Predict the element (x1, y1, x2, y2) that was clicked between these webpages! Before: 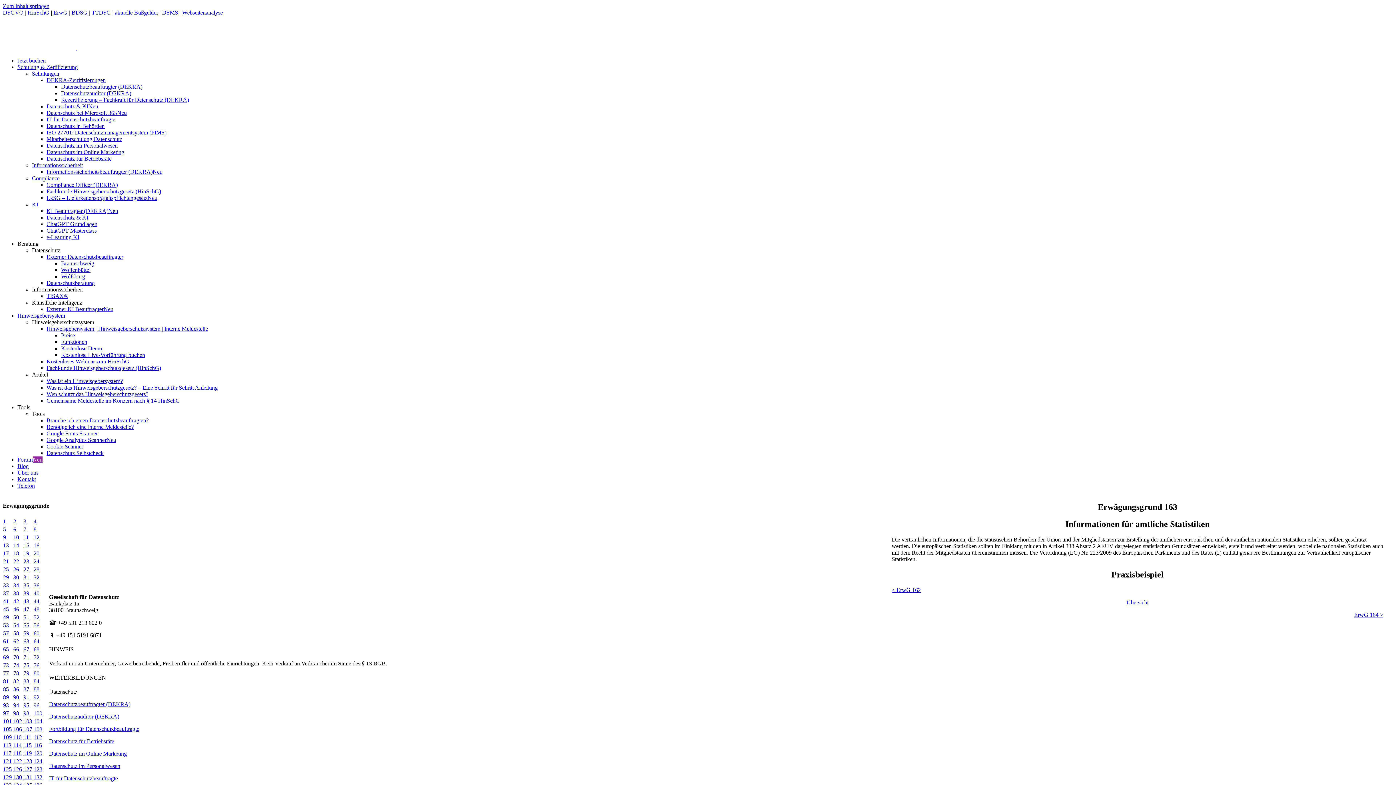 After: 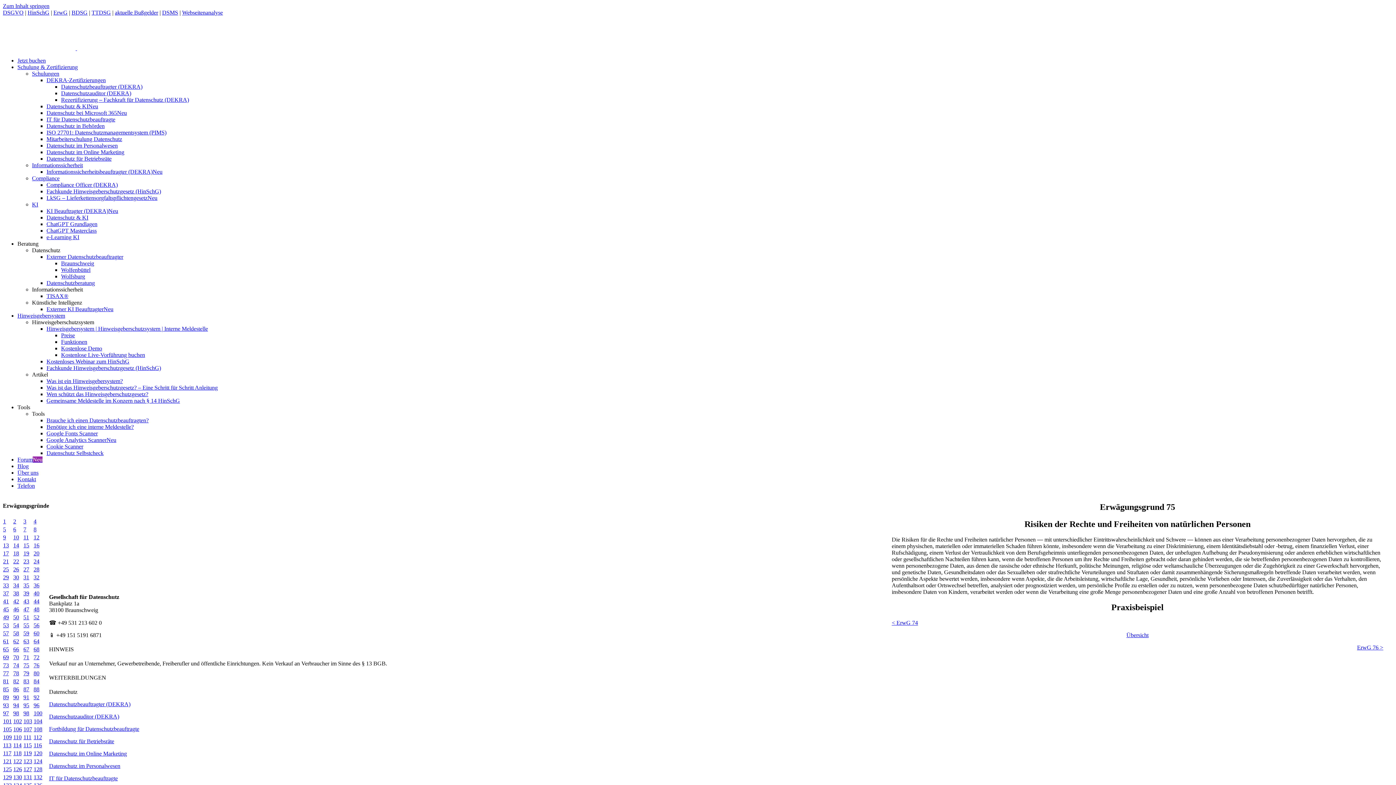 Action: label: 75 bbox: (23, 662, 29, 668)